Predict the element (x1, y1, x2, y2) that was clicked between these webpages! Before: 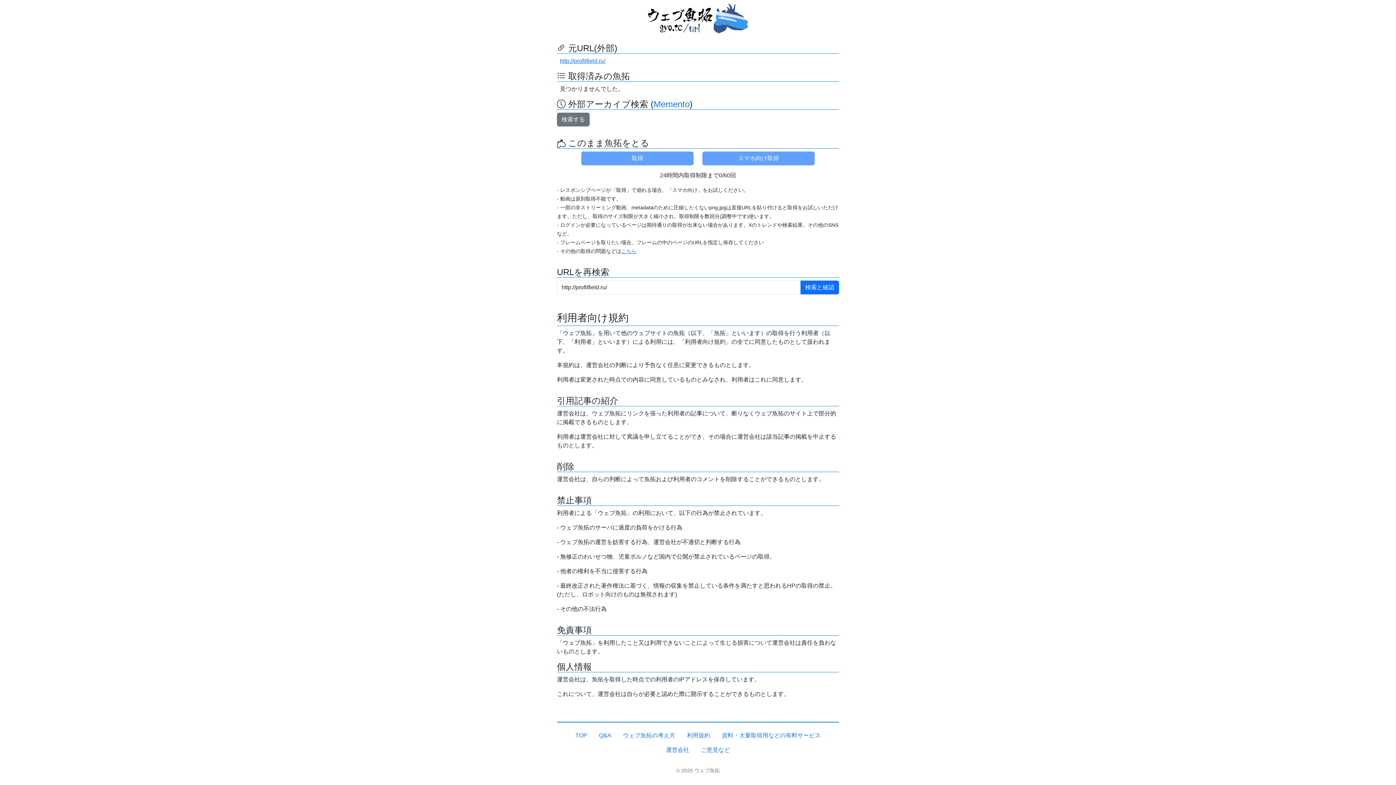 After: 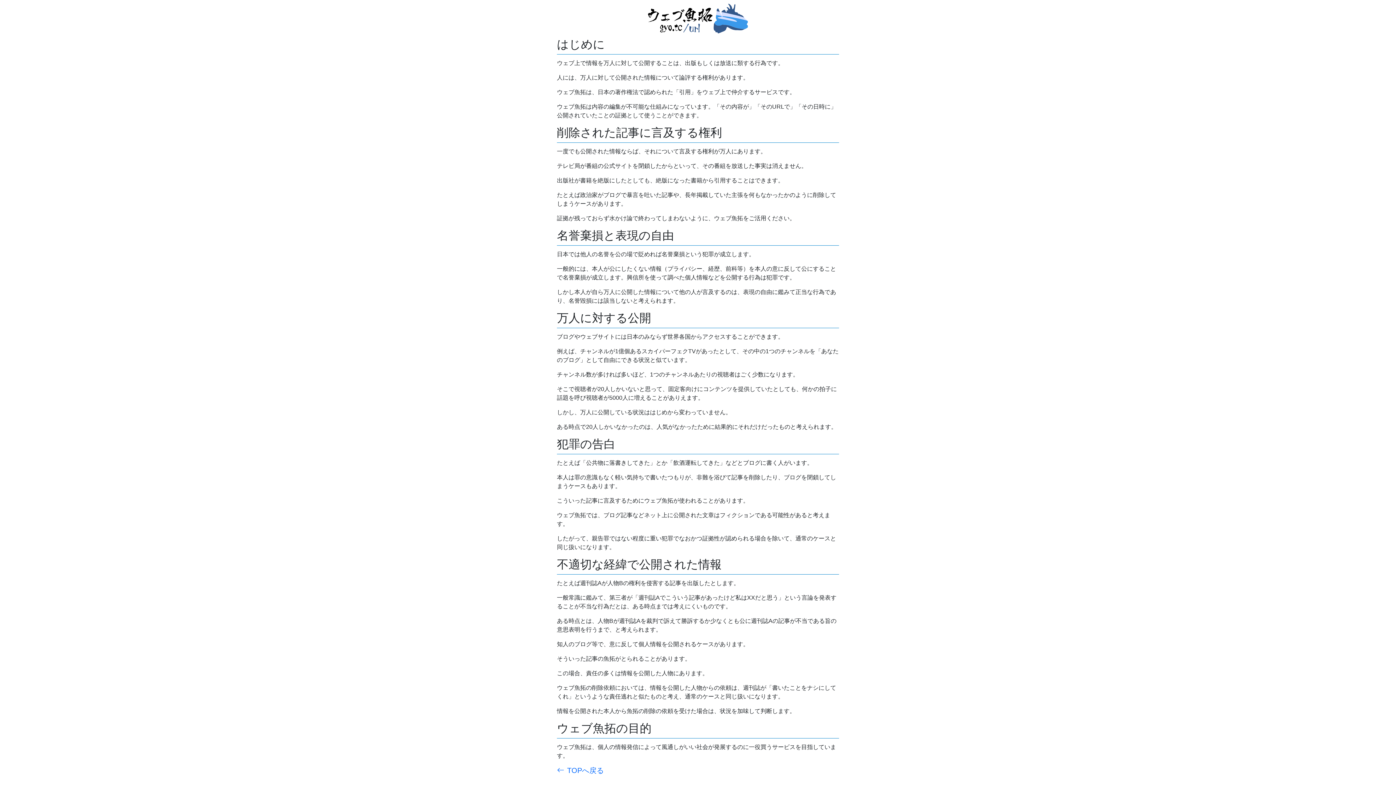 Action: bbox: (617, 728, 681, 743) label: ウェブ魚拓の考え方